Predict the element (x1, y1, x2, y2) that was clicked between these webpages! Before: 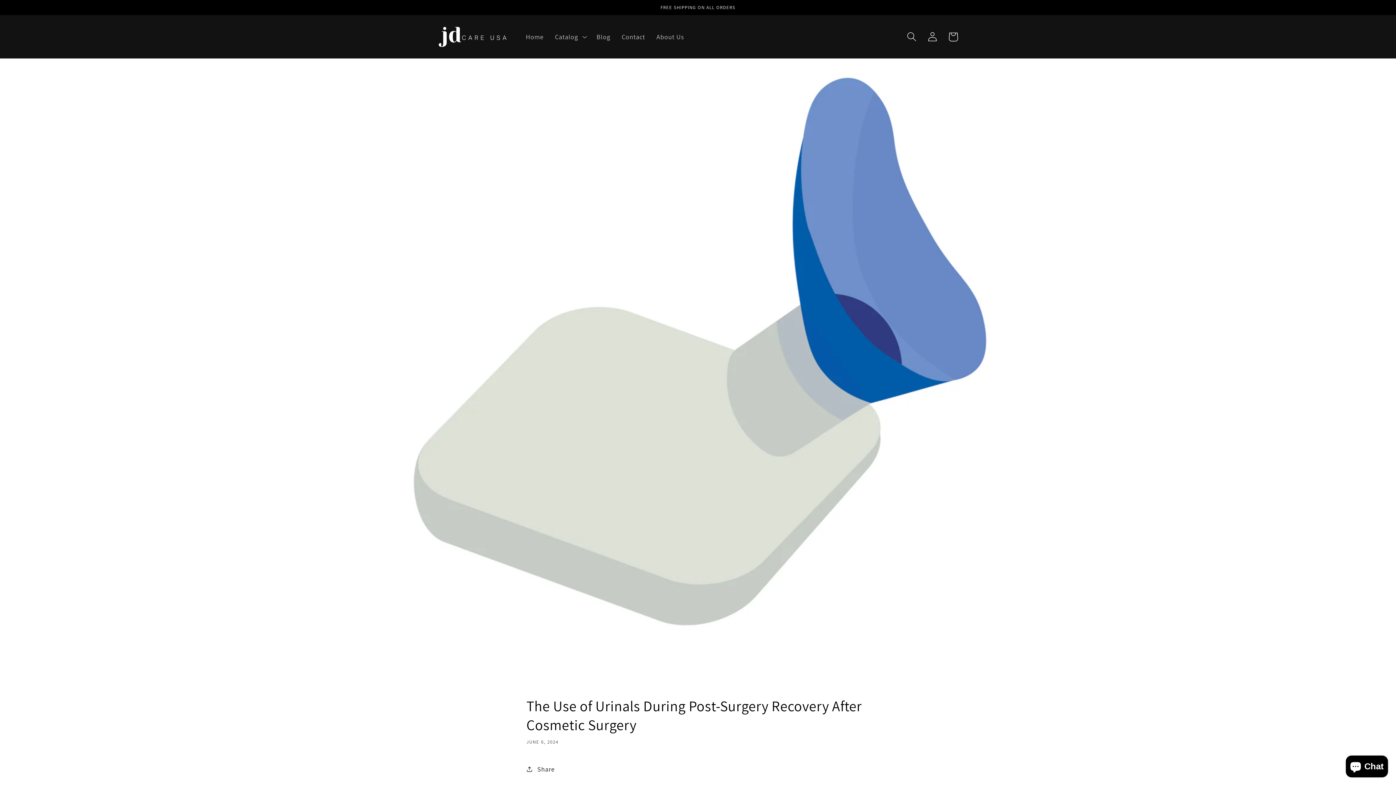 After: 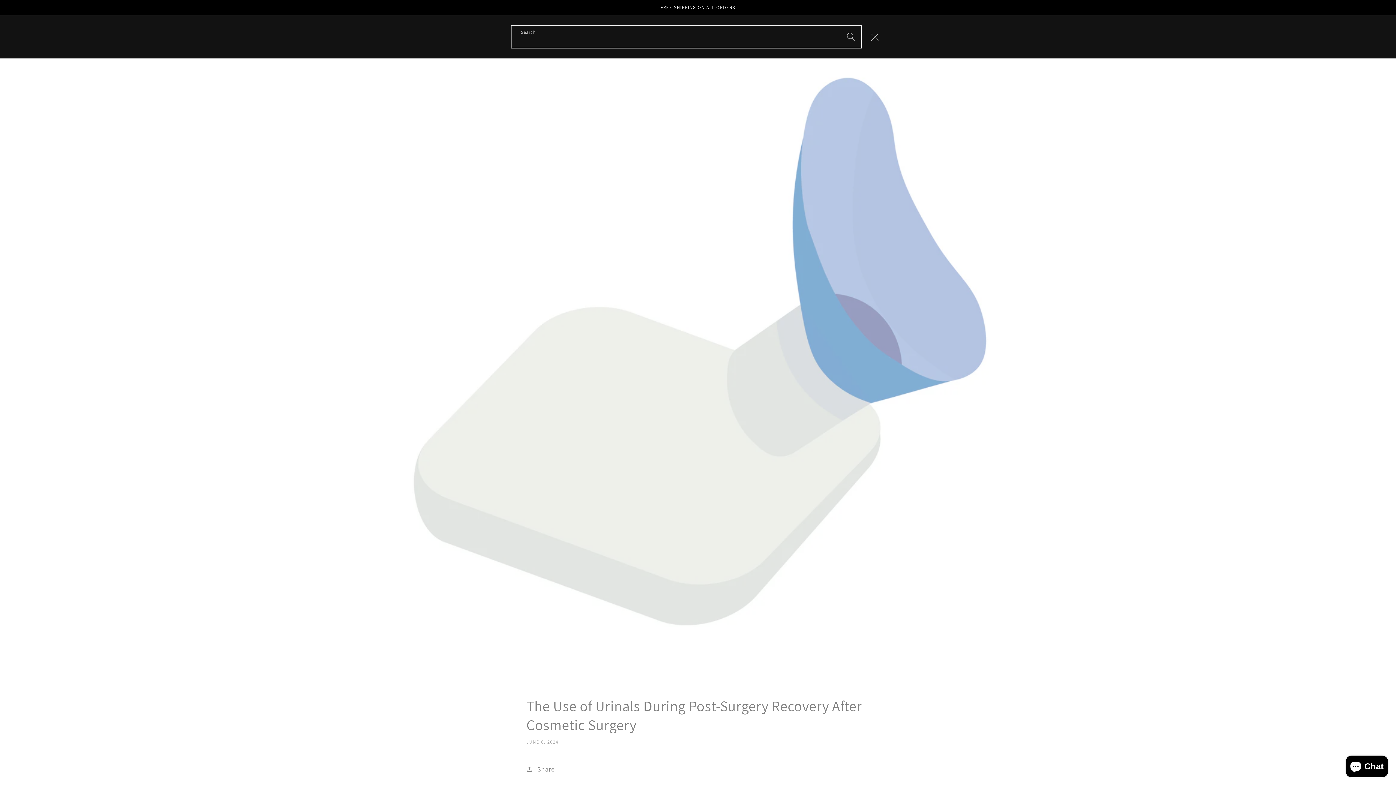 Action: bbox: (901, 26, 922, 47) label: Search